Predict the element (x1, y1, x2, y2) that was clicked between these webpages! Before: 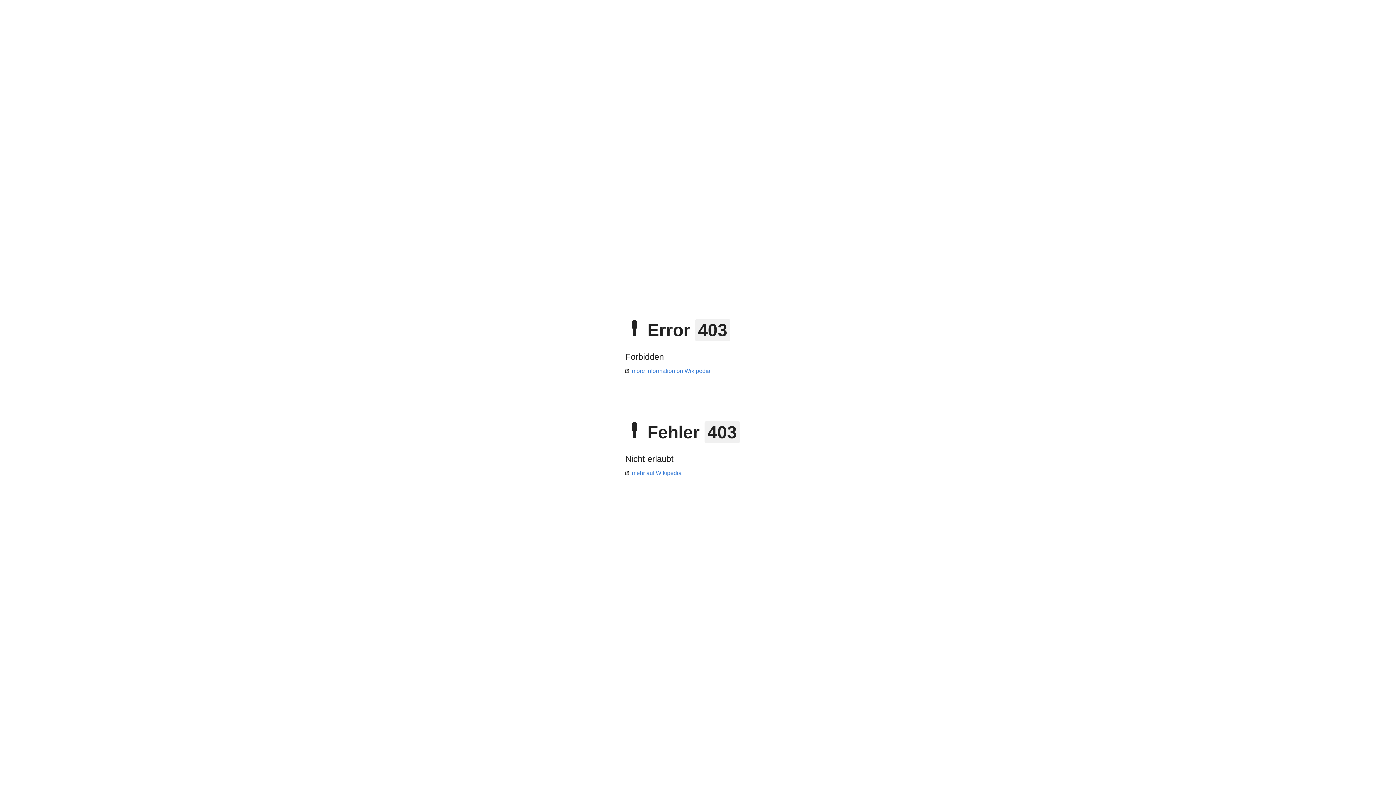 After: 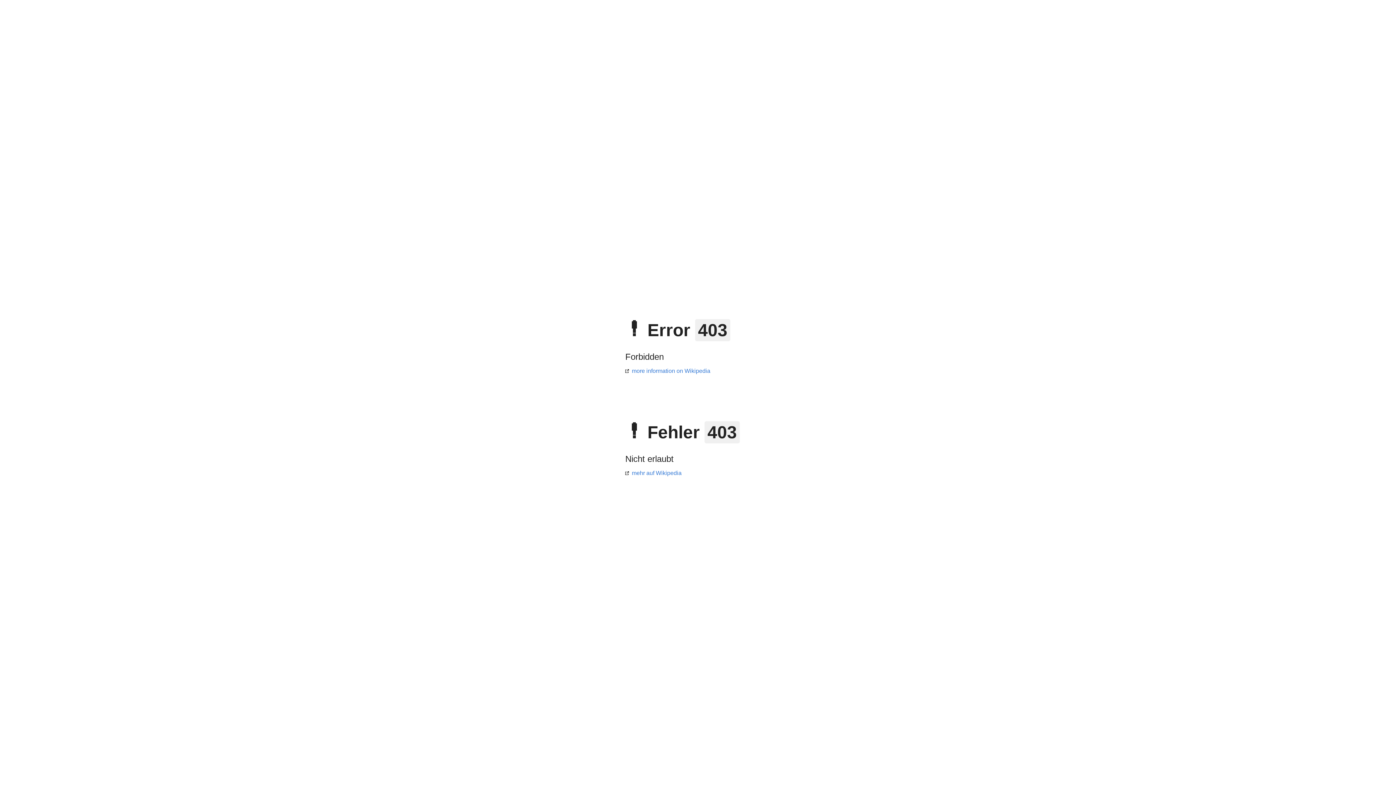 Action: label: more information on Wikipedia bbox: (625, 368, 710, 374)